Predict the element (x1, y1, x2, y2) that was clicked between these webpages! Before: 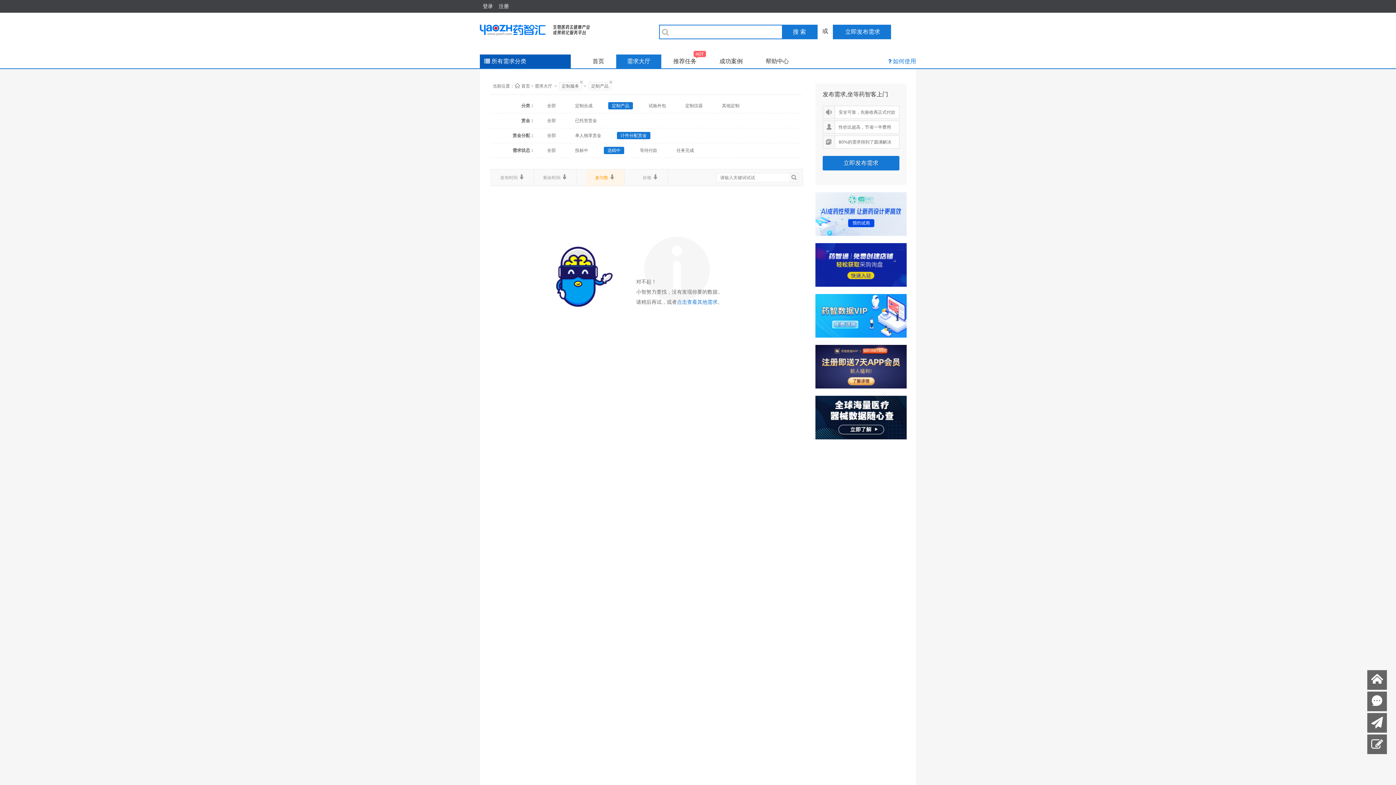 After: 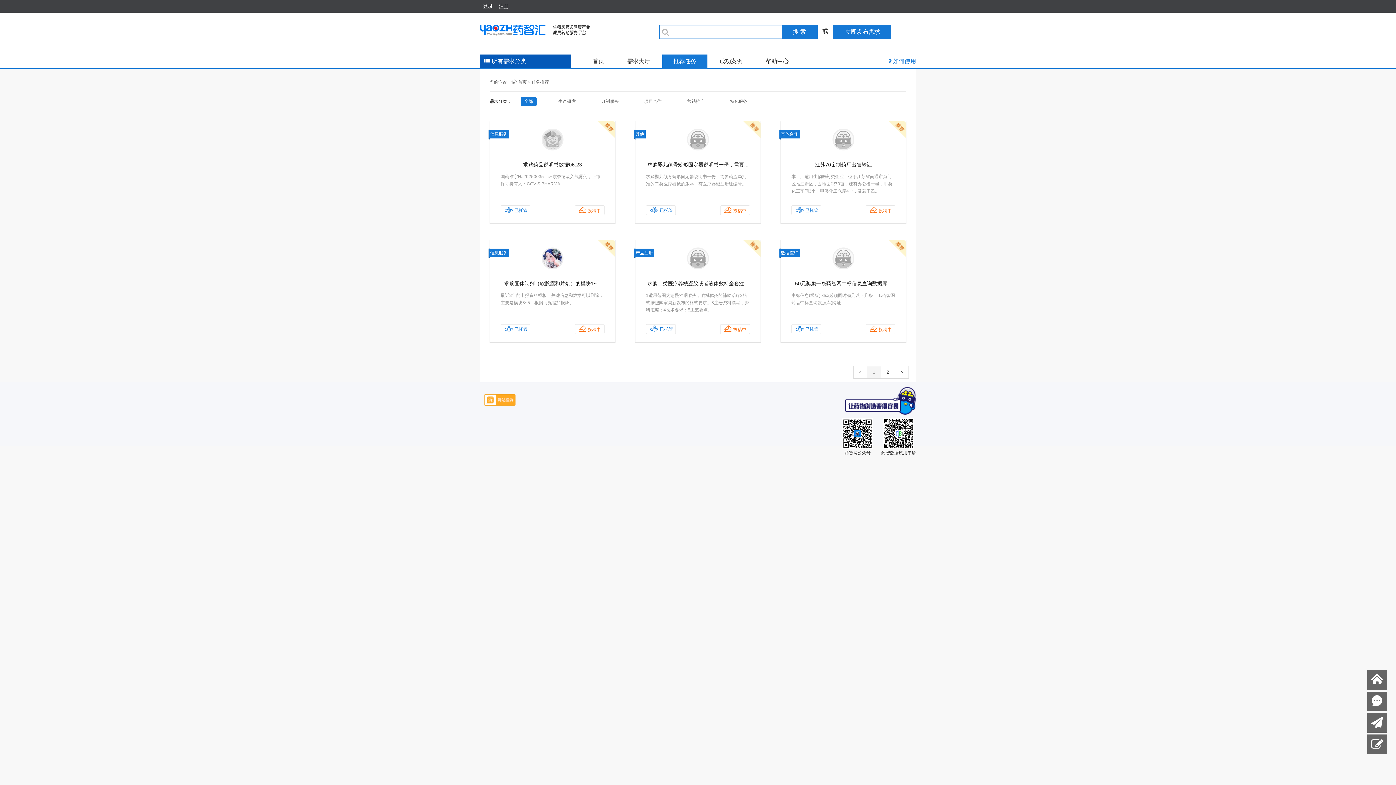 Action: bbox: (662, 54, 707, 68) label: 推荐任务